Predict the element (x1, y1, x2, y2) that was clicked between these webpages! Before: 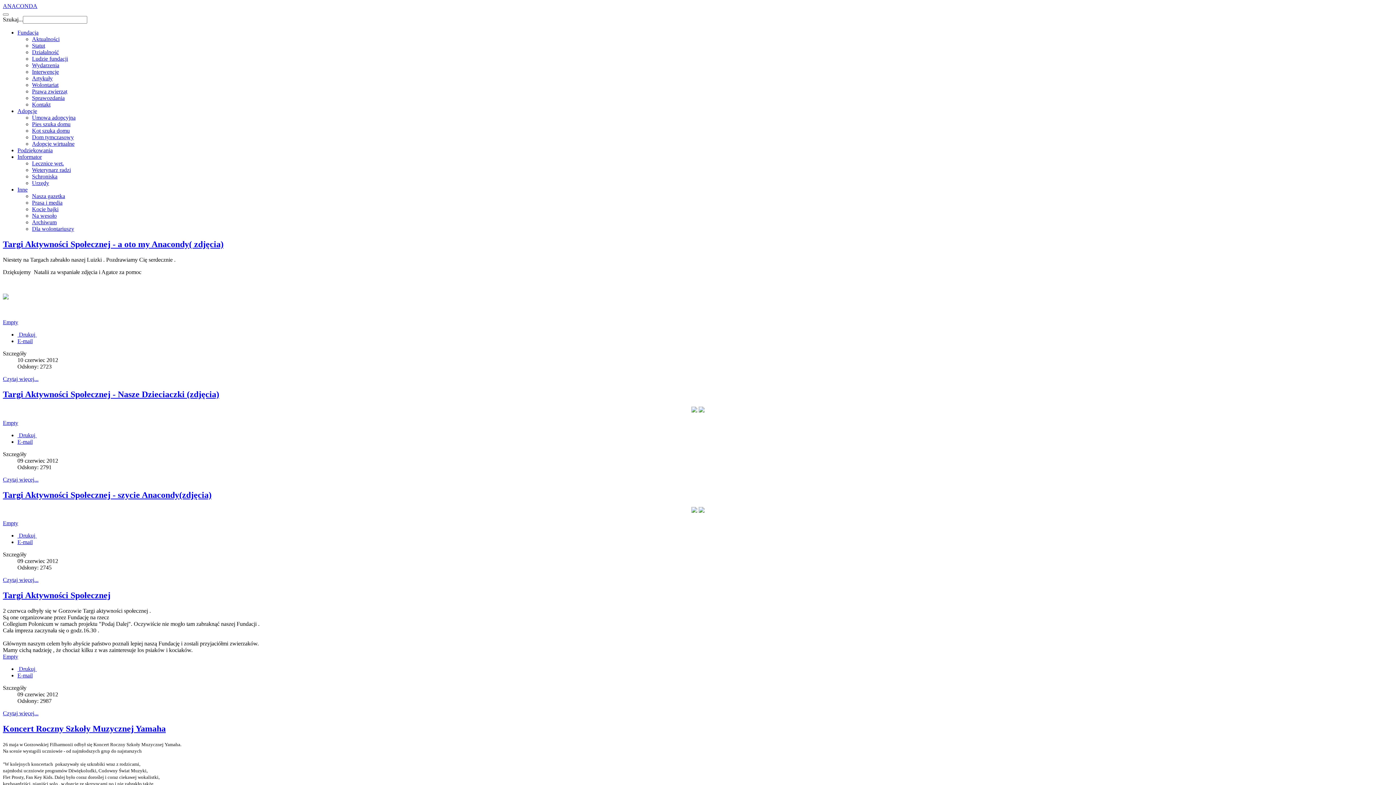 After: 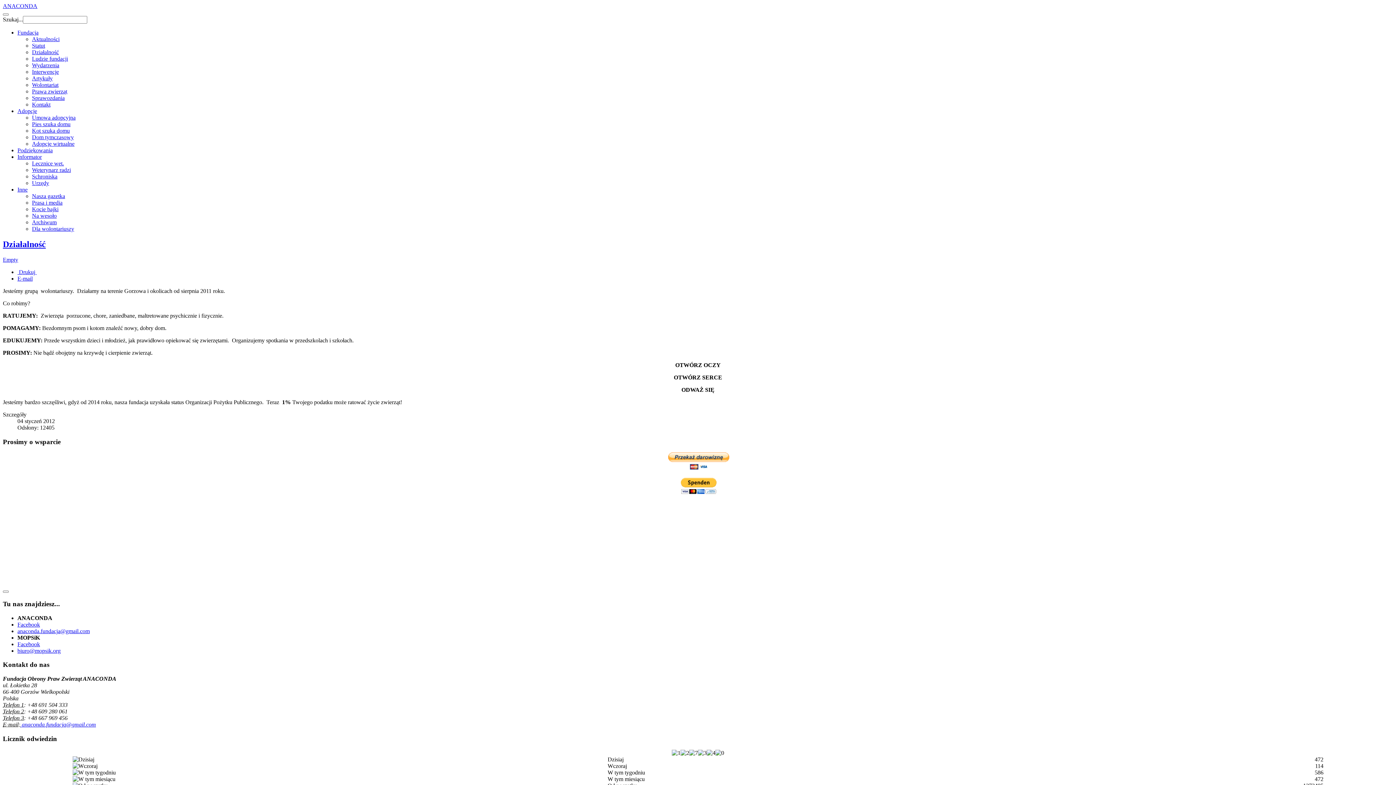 Action: bbox: (32, 49, 58, 55) label: Działalność